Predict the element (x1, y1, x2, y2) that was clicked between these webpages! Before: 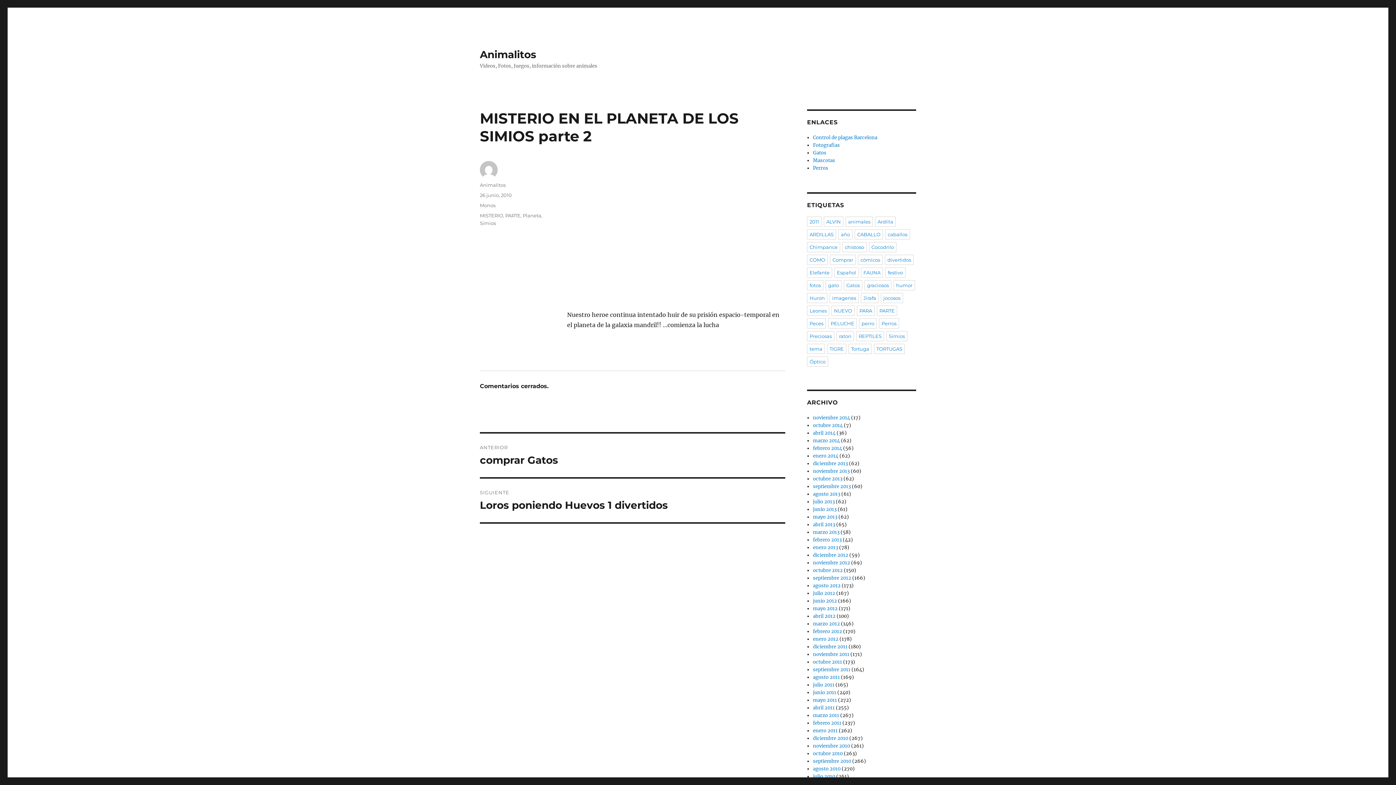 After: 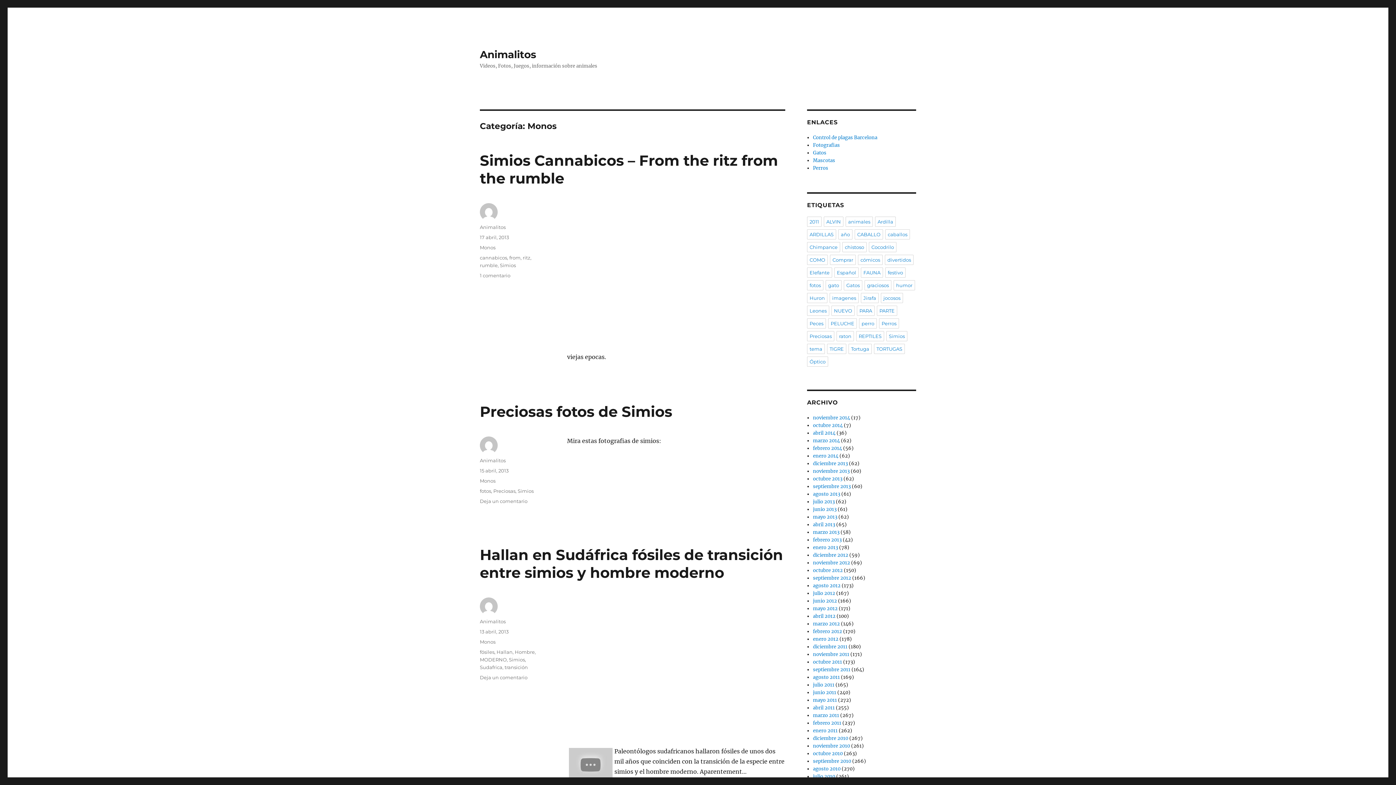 Action: bbox: (480, 202, 495, 208) label: Monos